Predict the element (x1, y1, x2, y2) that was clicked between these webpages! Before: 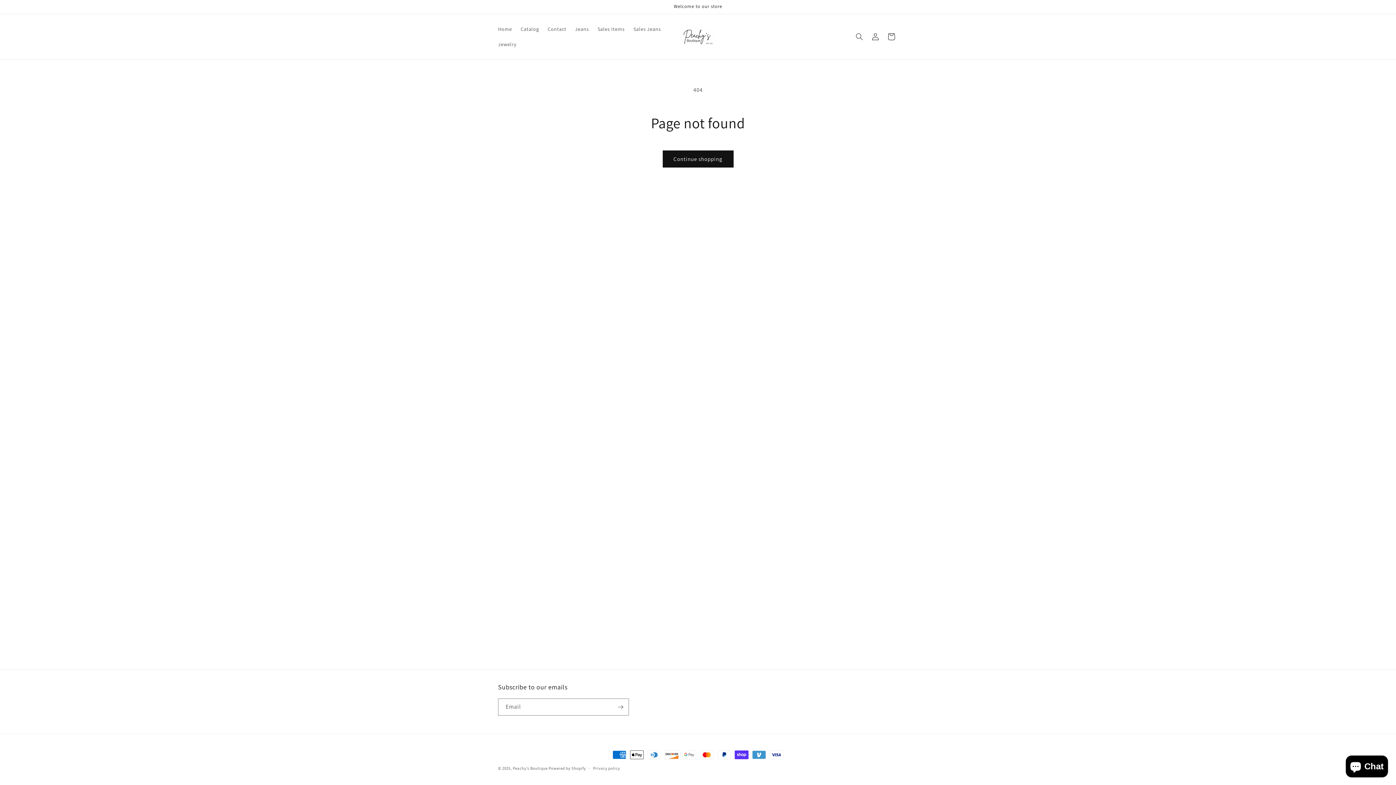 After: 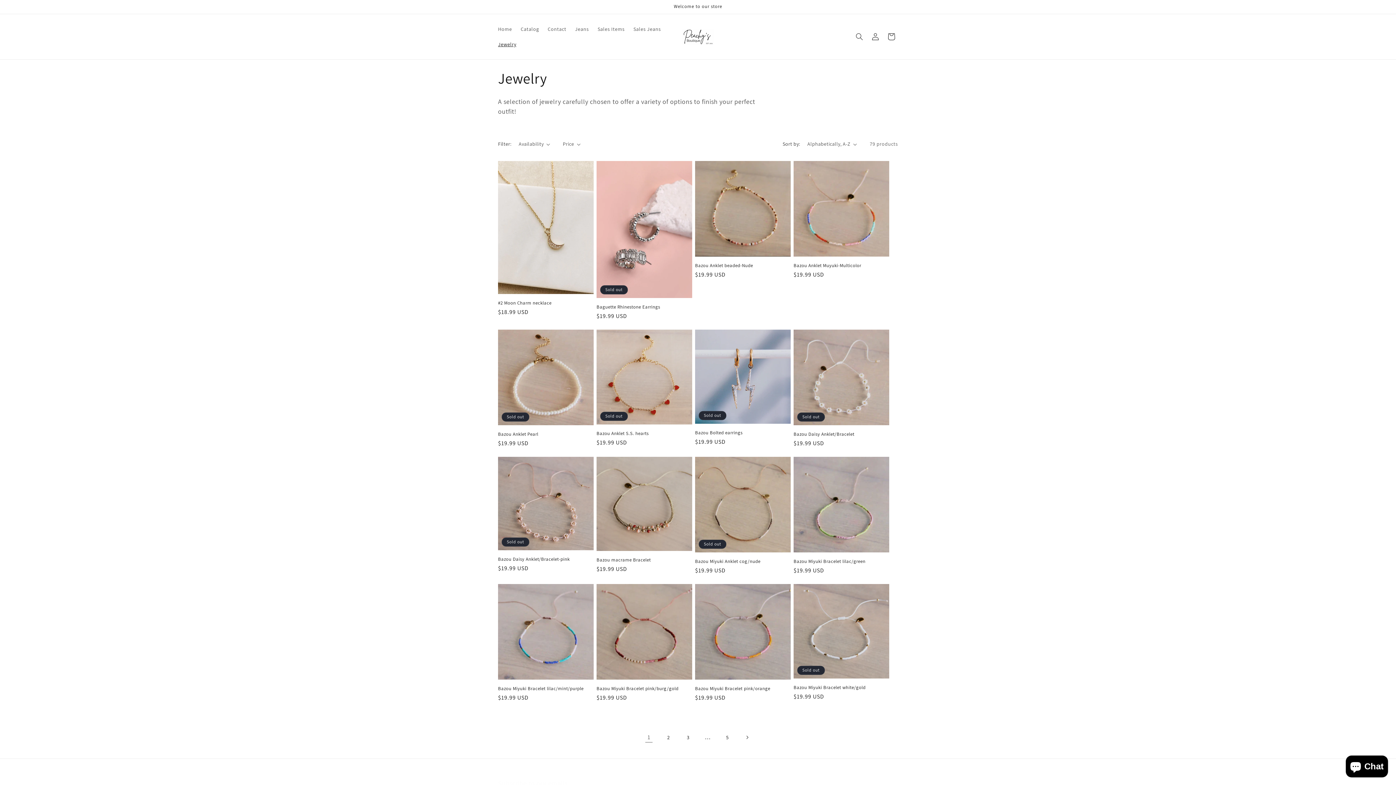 Action: label: Jewelry bbox: (493, 36, 520, 52)